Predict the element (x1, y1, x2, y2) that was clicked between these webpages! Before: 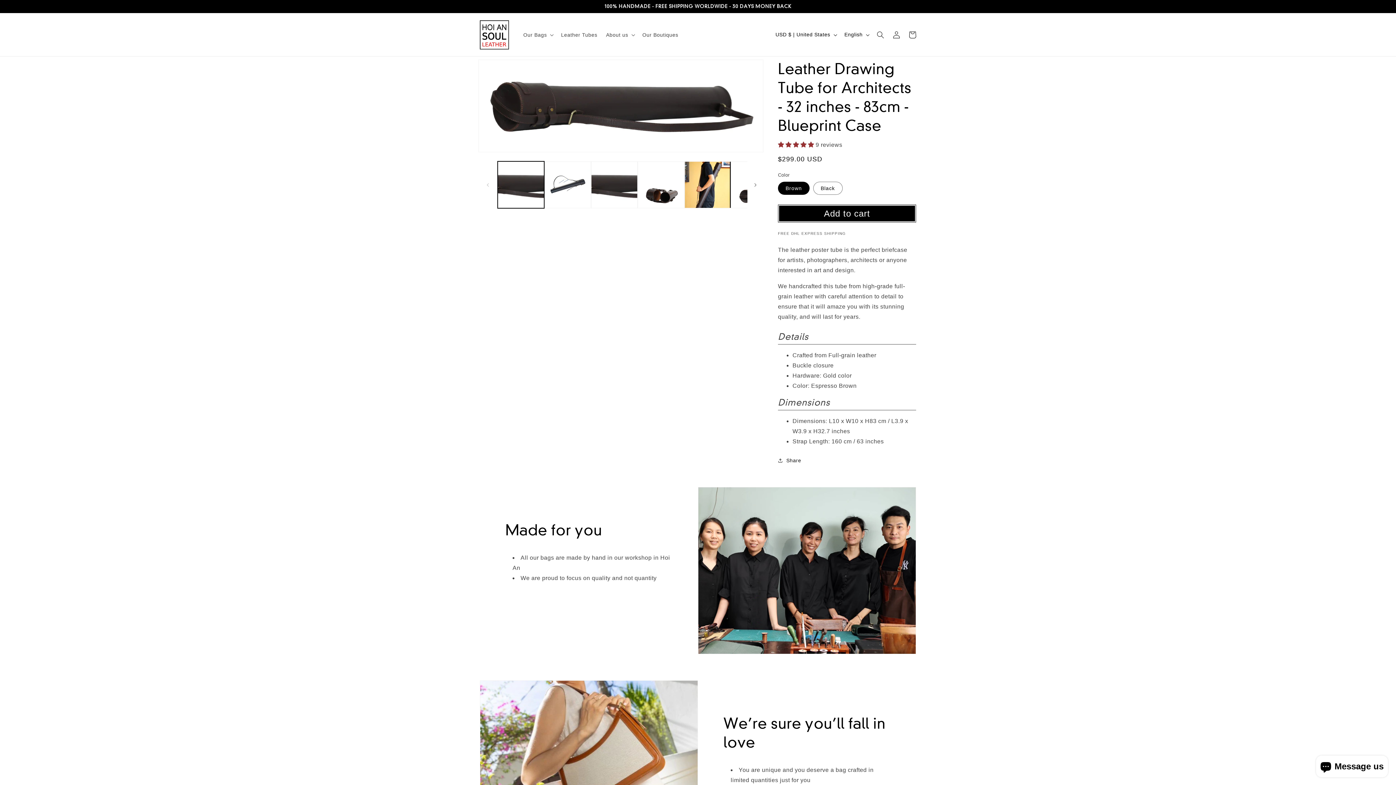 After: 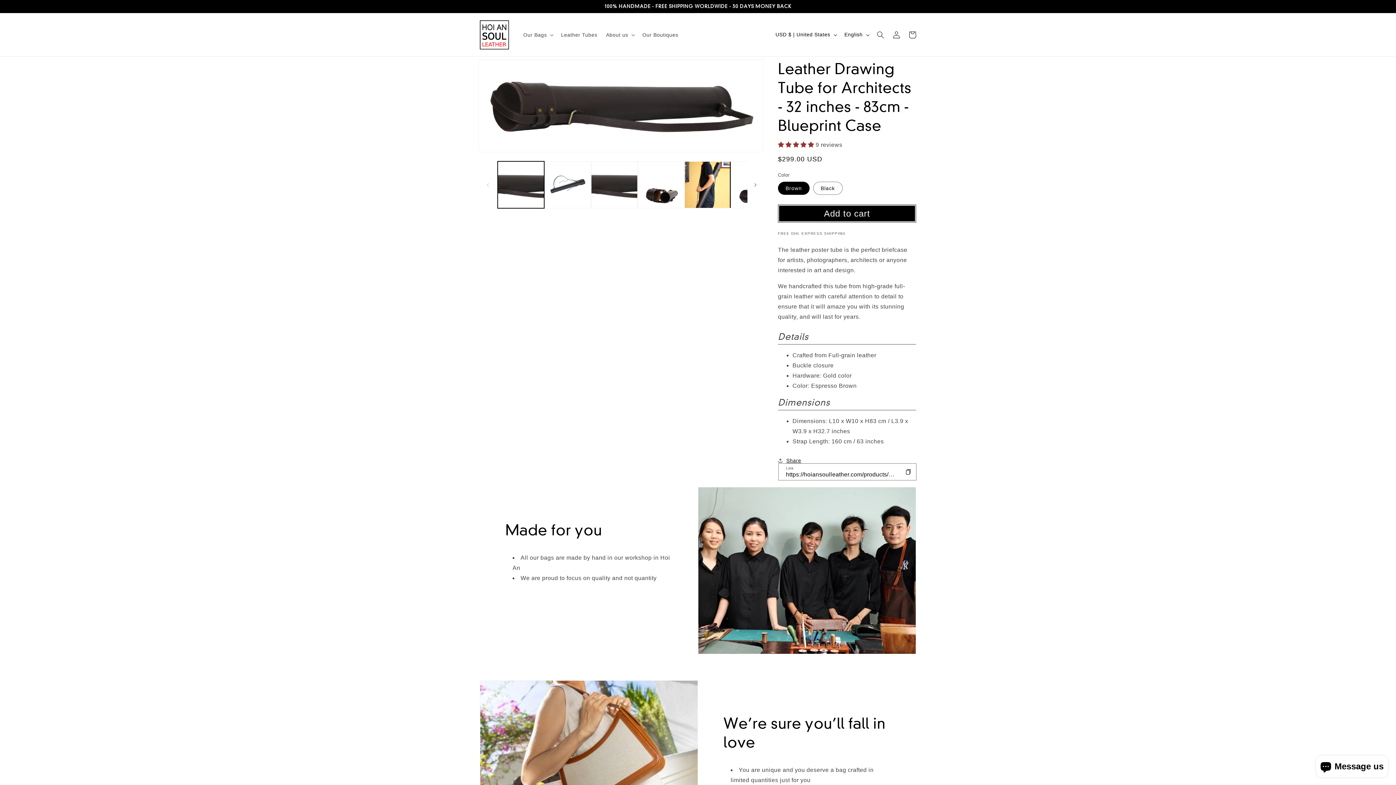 Action: label: Share bbox: (778, 452, 801, 468)